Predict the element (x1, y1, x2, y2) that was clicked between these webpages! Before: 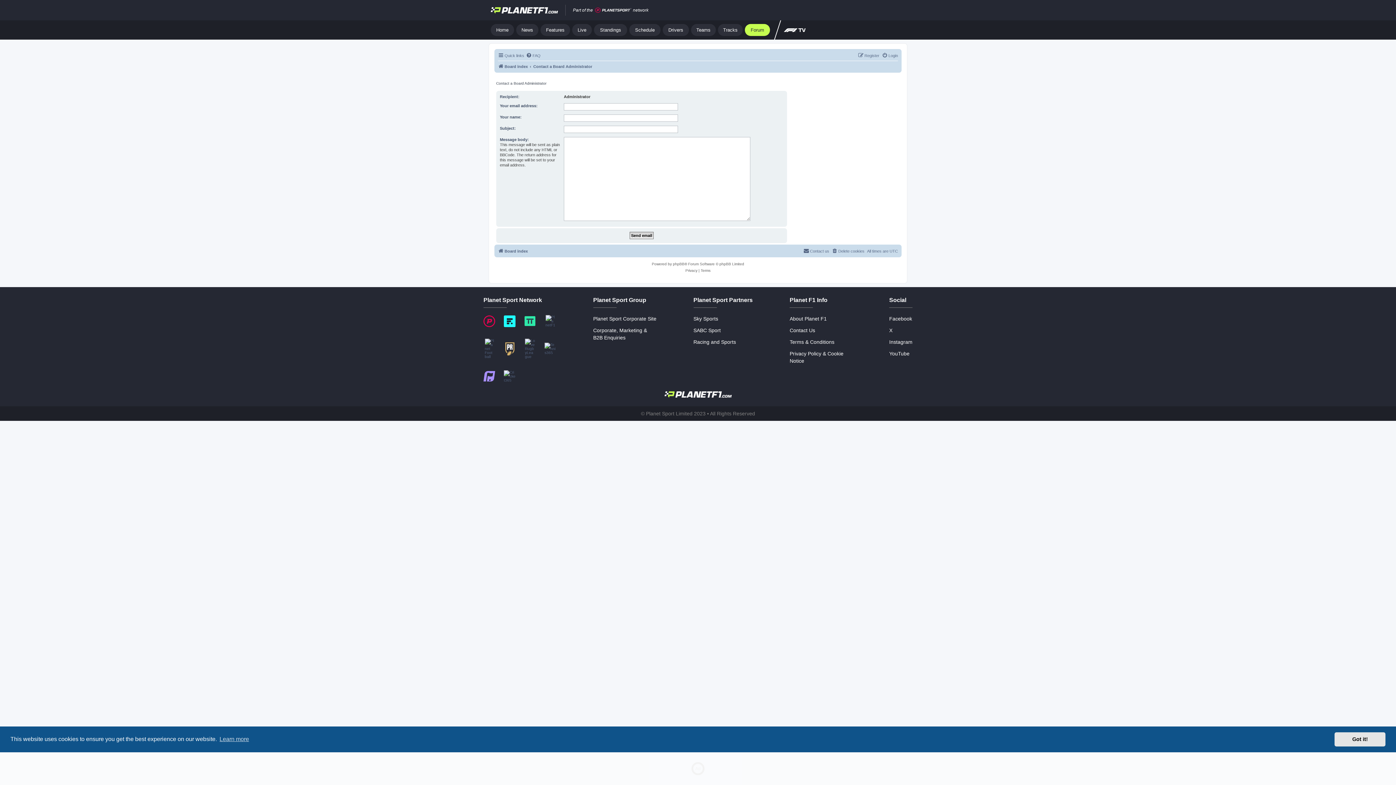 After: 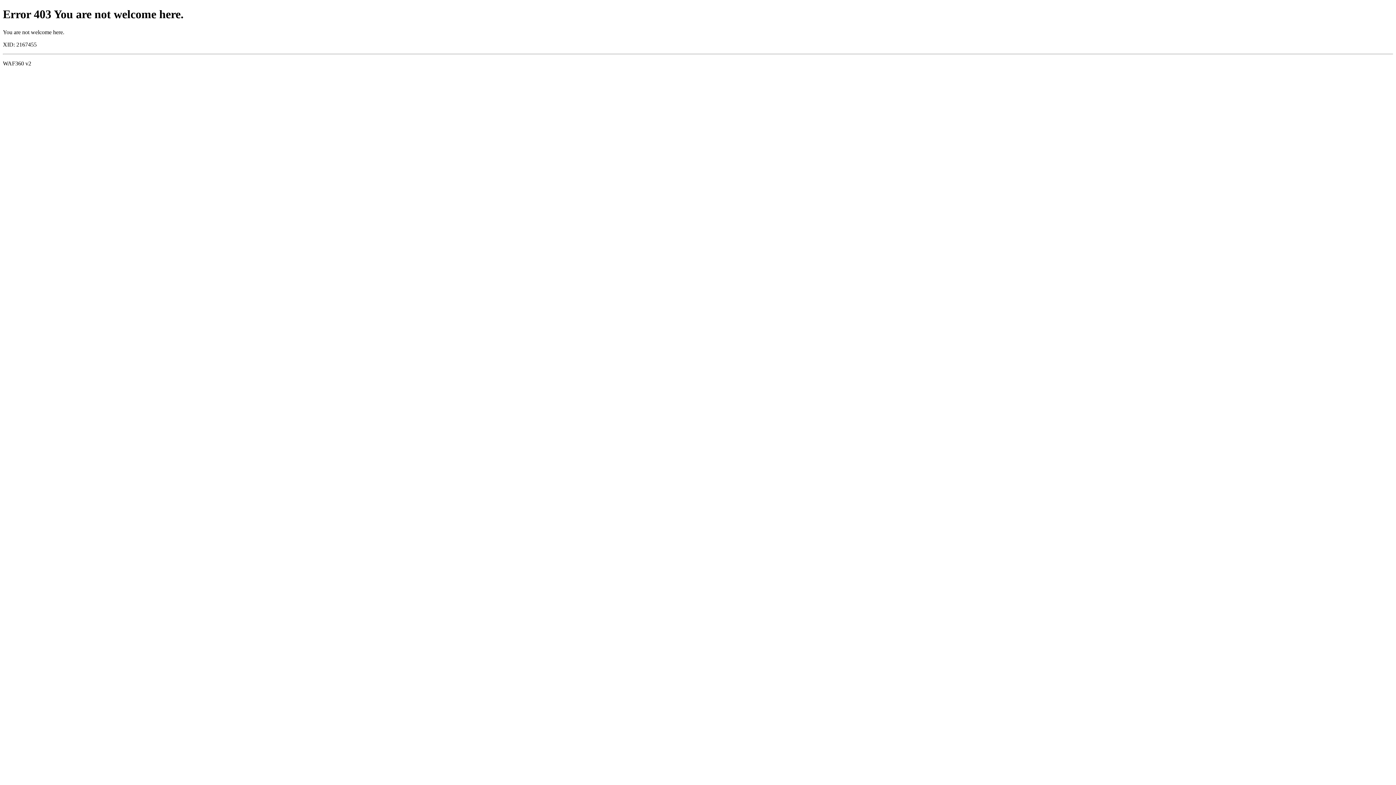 Action: label: Standings bbox: (594, 24, 627, 36)